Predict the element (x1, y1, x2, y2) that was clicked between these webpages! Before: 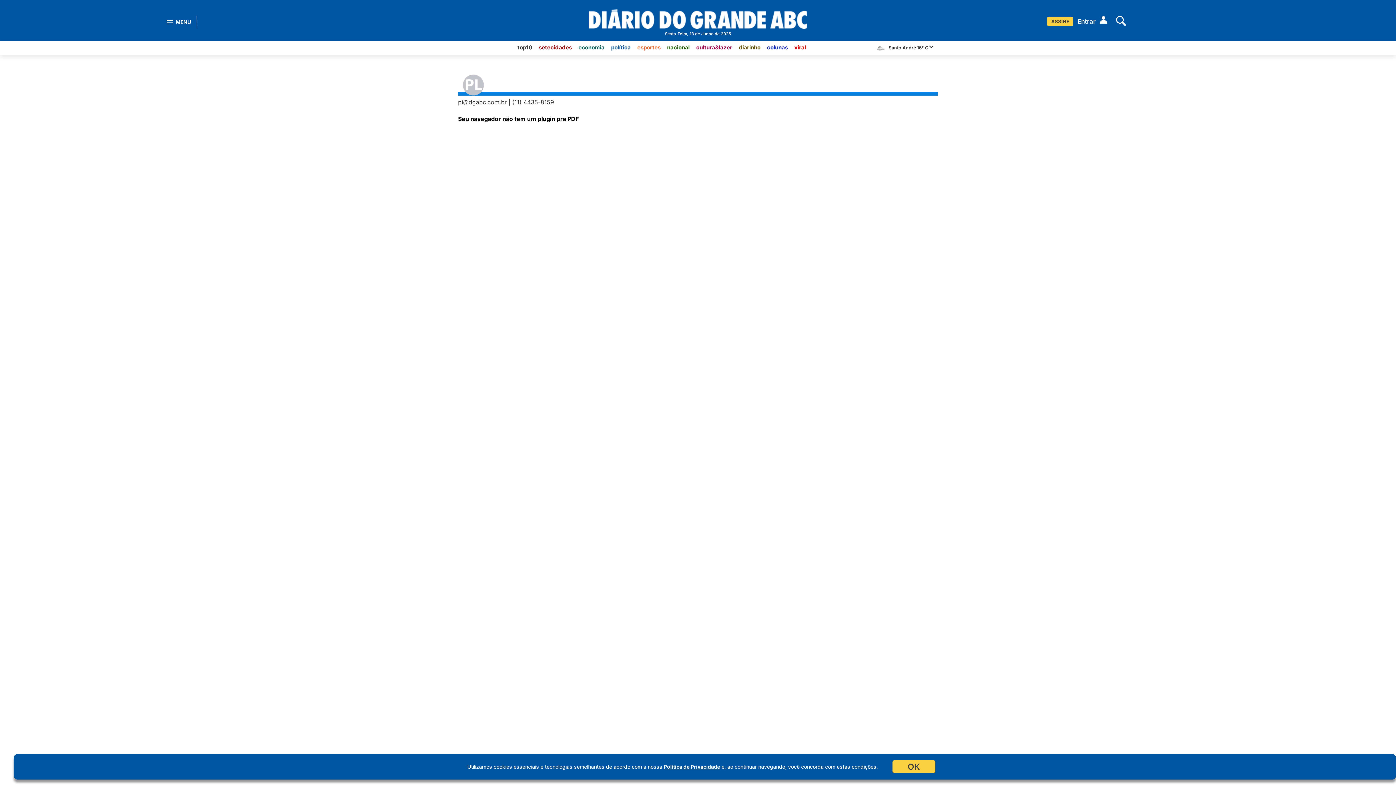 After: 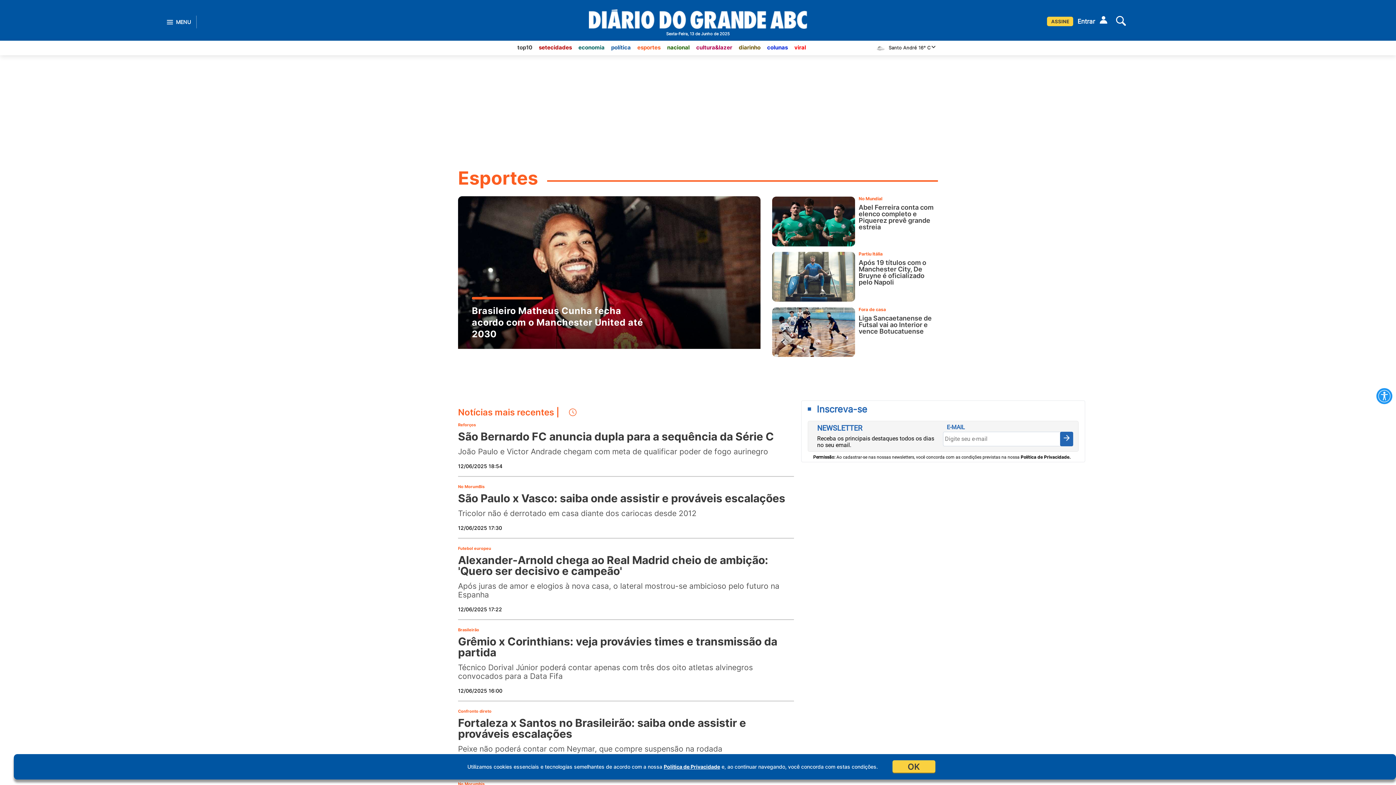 Action: label: esportes bbox: (637, 44, 660, 50)